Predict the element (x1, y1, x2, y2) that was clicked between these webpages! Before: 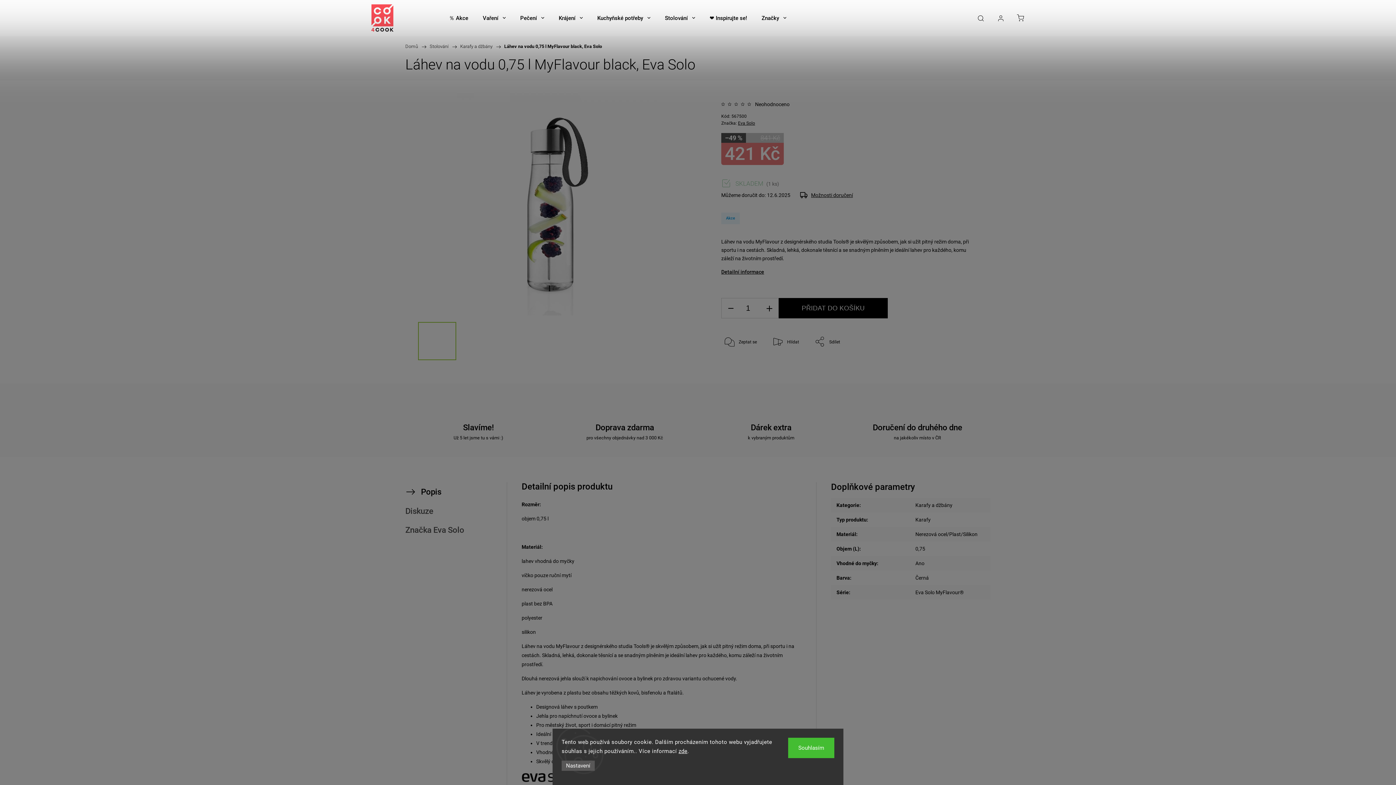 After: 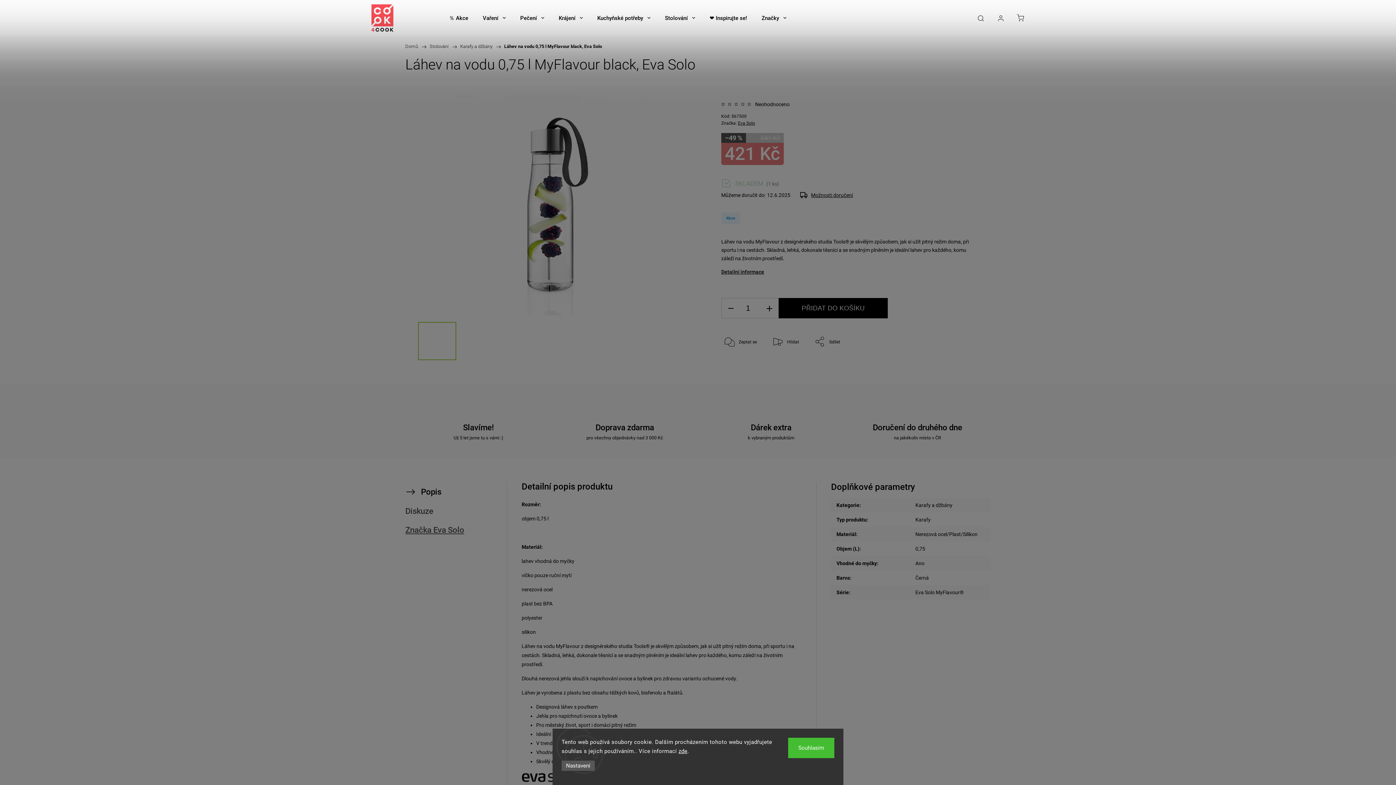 Action: bbox: (405, 521, 464, 540) label: Značka Eva Solo